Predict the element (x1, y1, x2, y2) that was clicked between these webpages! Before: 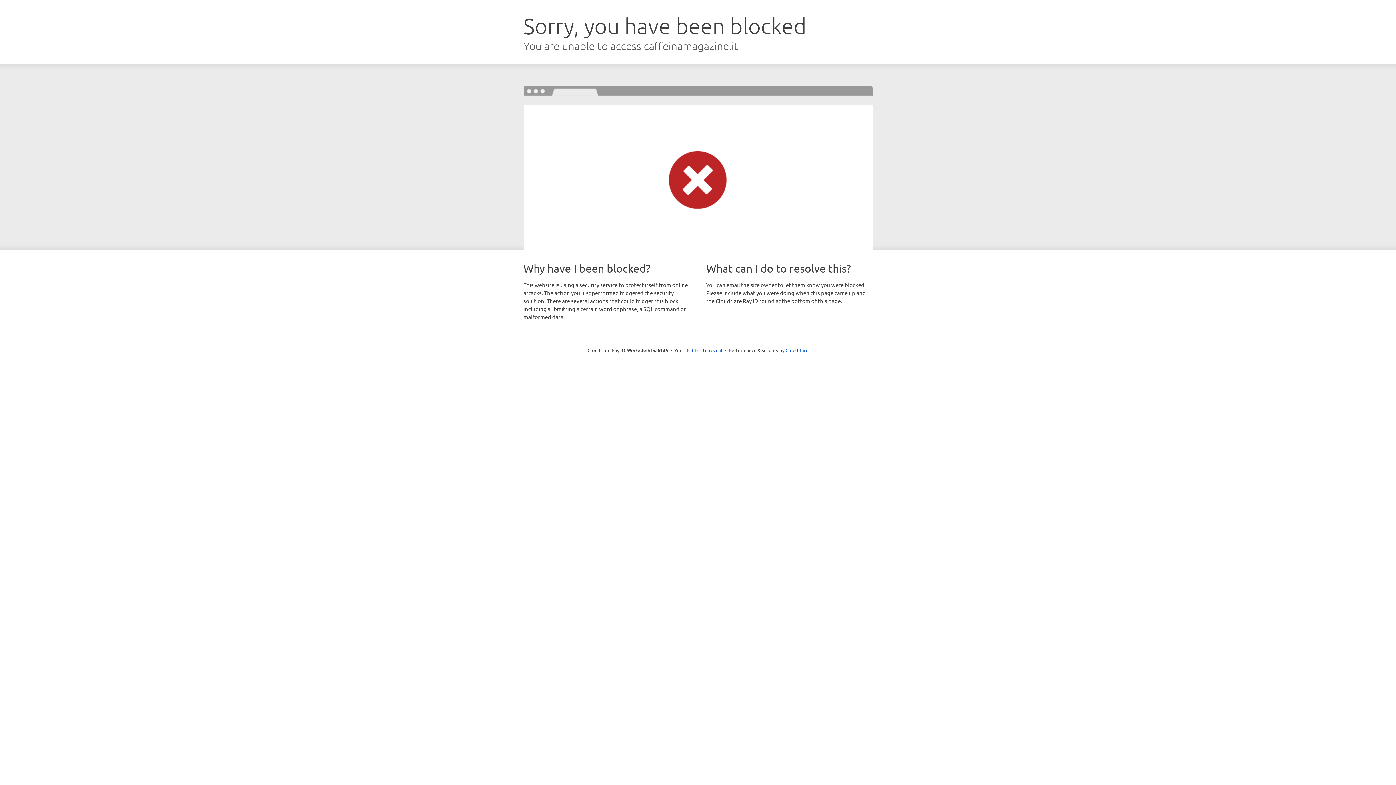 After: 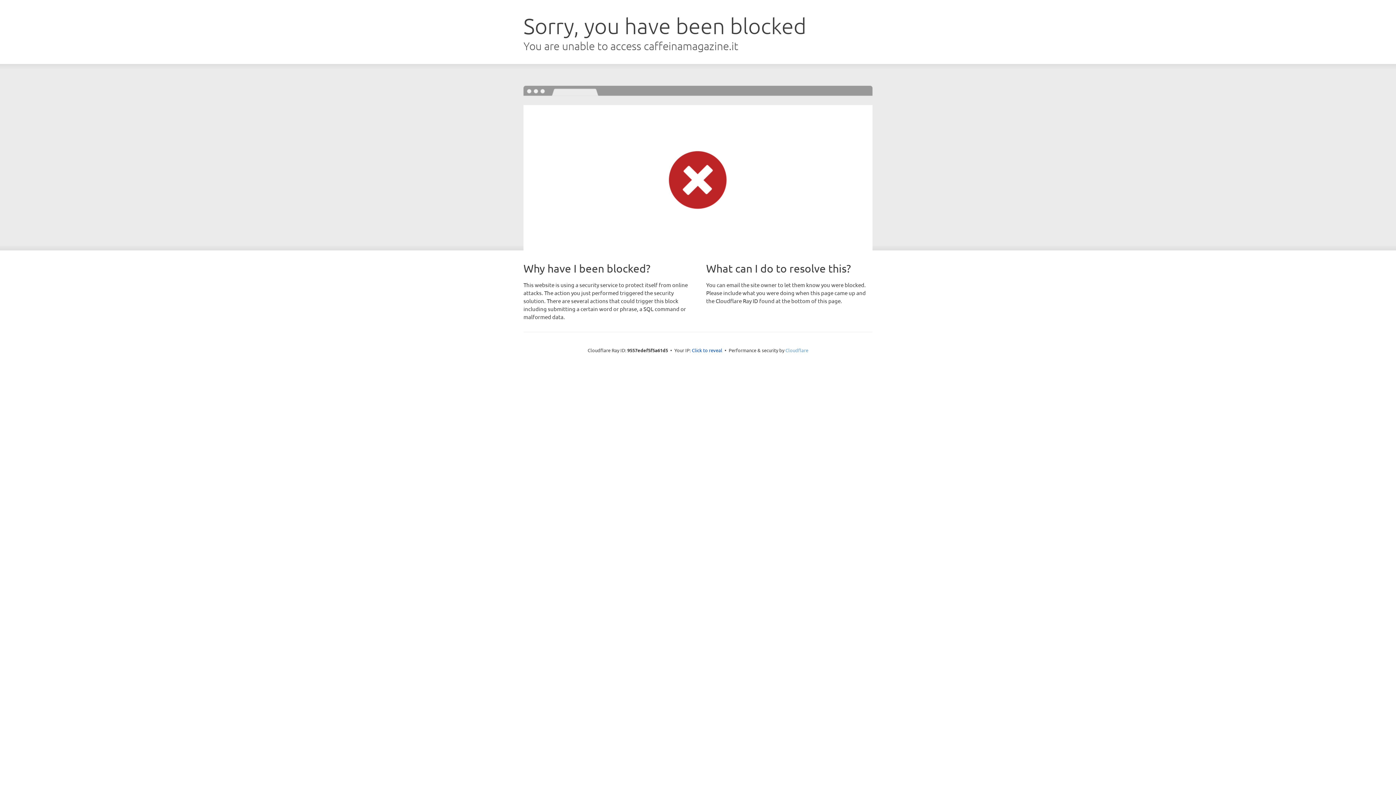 Action: label: Cloudflare bbox: (785, 347, 808, 353)